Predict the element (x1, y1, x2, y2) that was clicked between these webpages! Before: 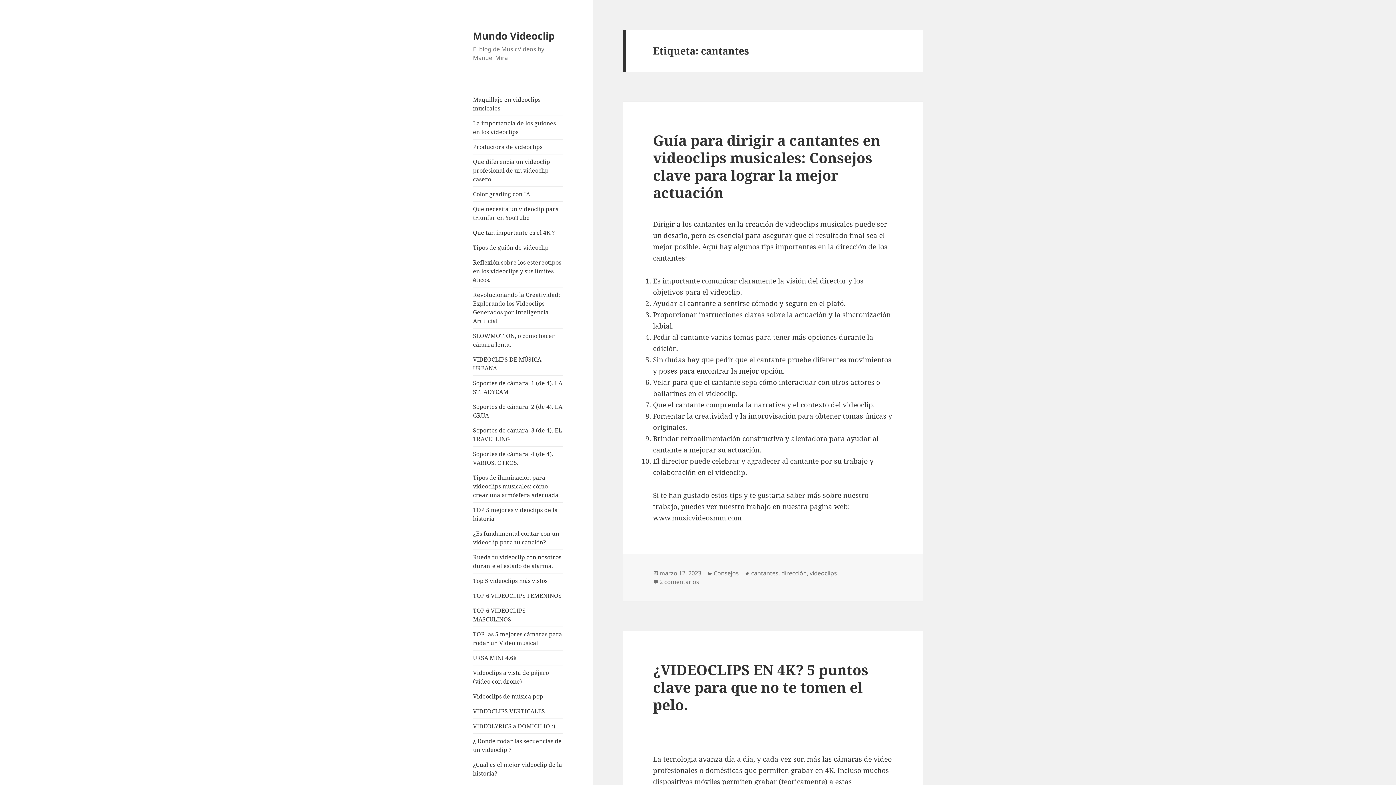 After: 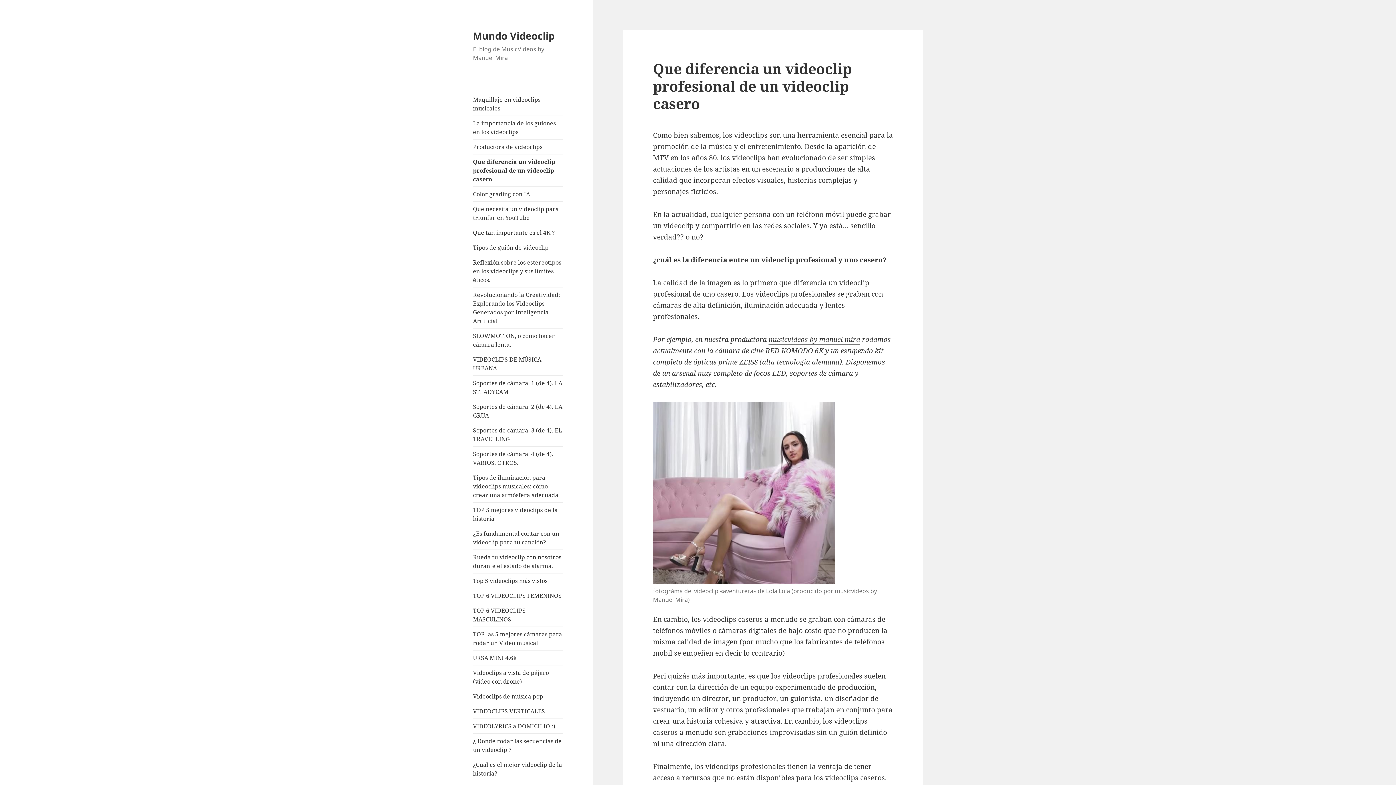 Action: bbox: (473, 154, 563, 186) label: Que diferencia un videoclip profesional de un videoclip casero